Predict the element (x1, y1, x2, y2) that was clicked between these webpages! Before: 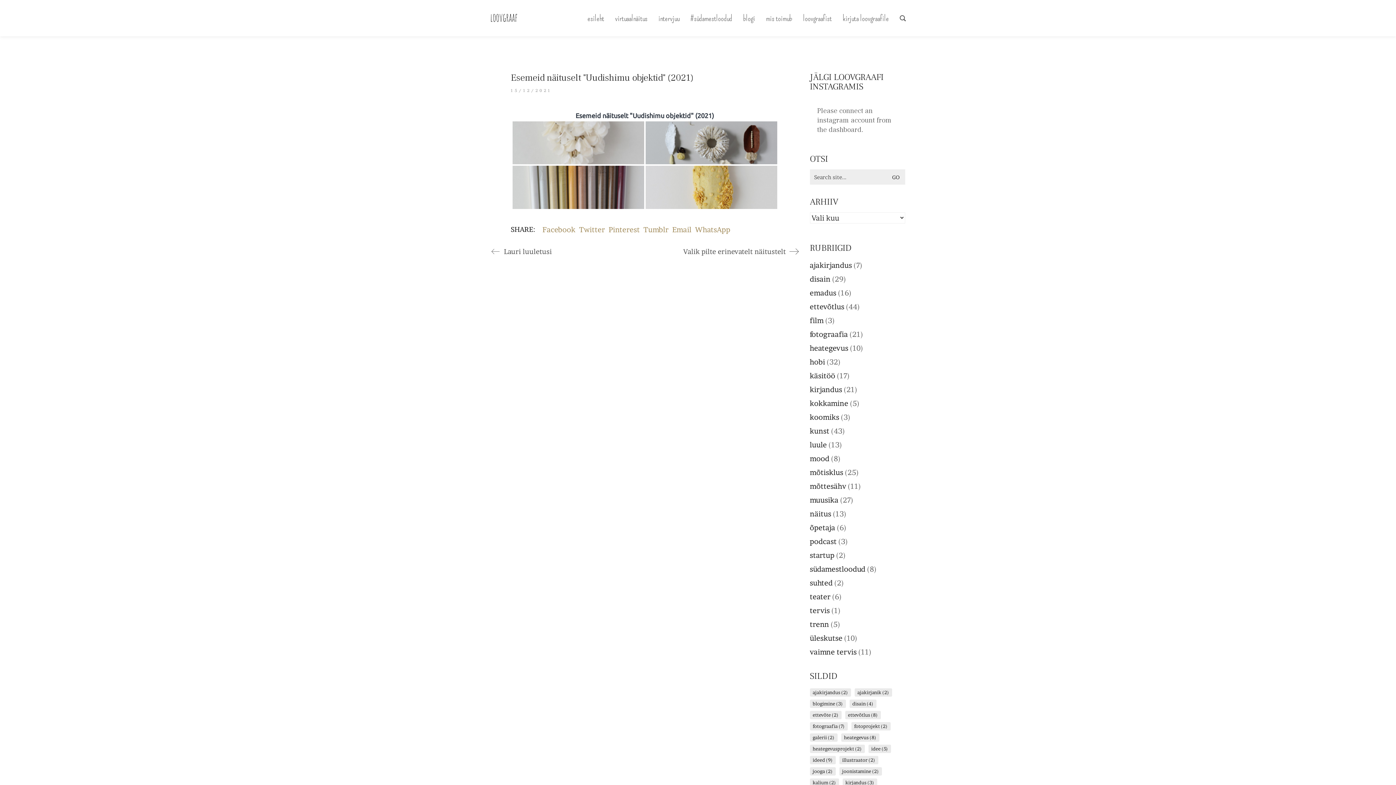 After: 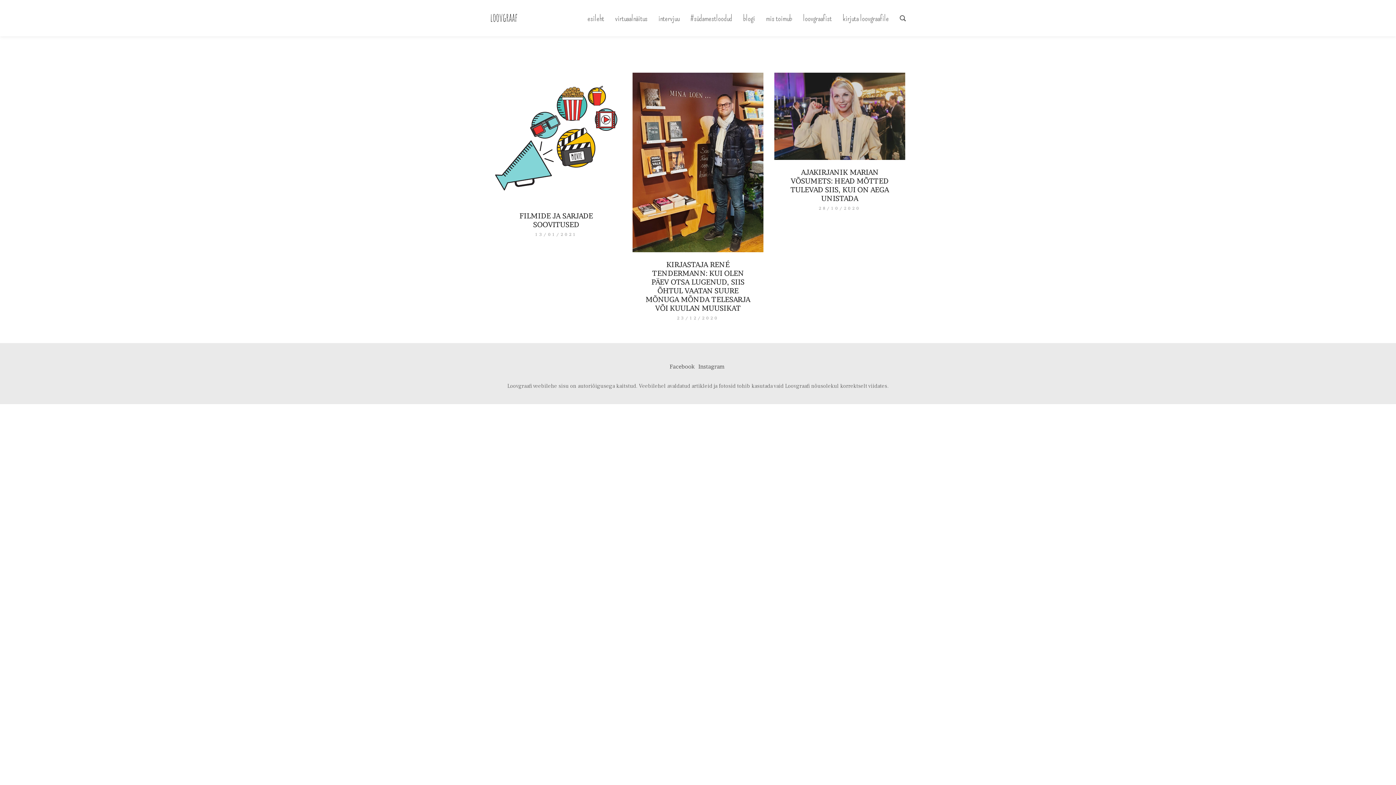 Action: bbox: (810, 316, 823, 325) label: film